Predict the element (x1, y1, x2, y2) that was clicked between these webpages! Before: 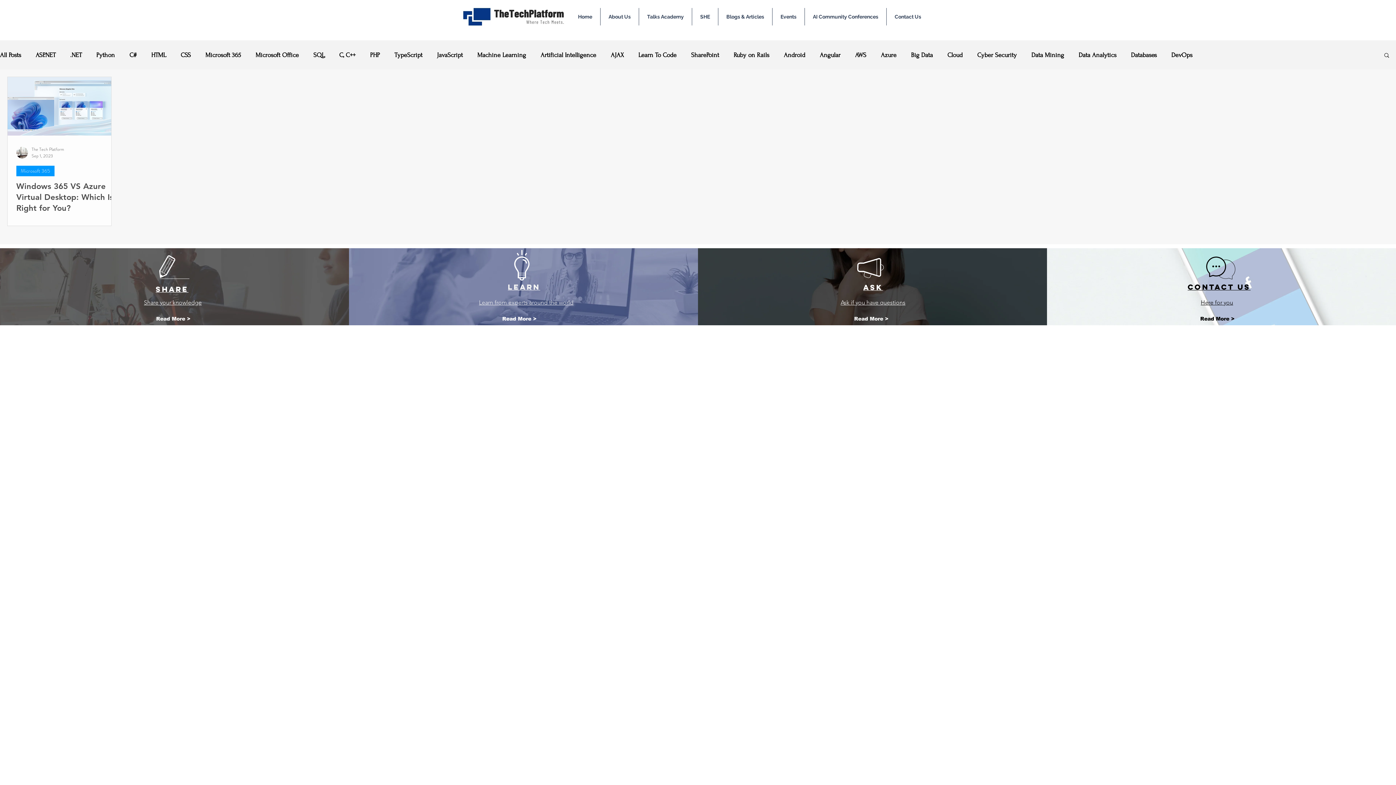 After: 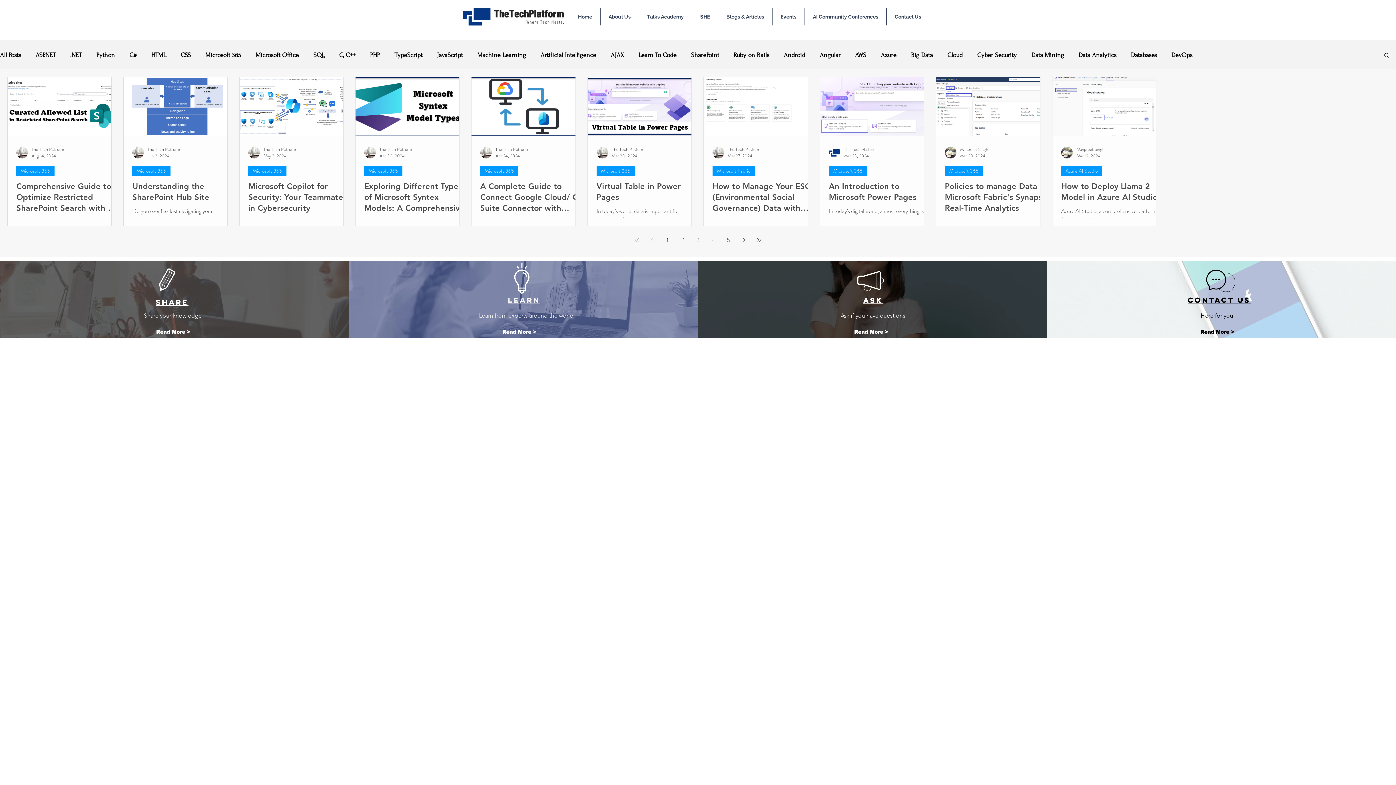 Action: label: Microsoft 365 bbox: (16, 165, 54, 176)